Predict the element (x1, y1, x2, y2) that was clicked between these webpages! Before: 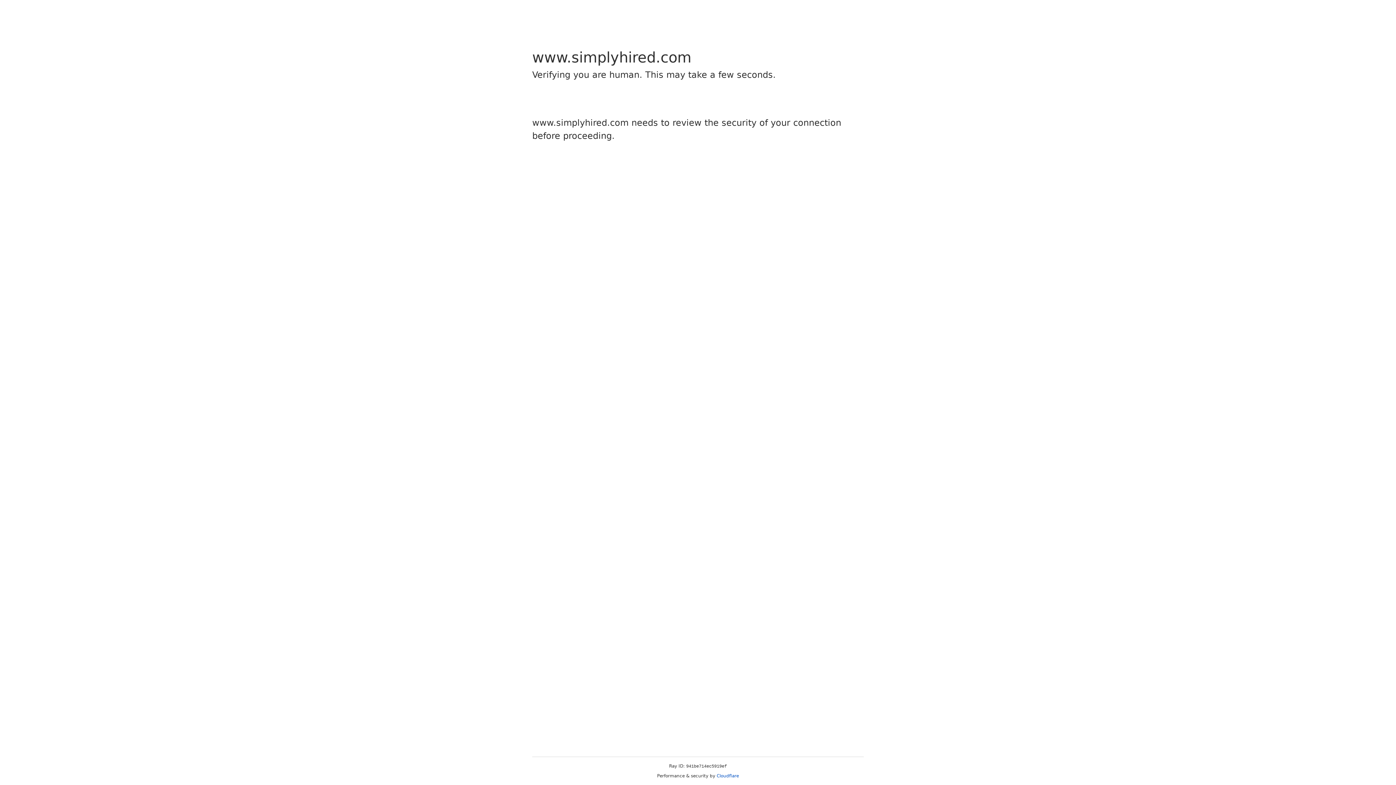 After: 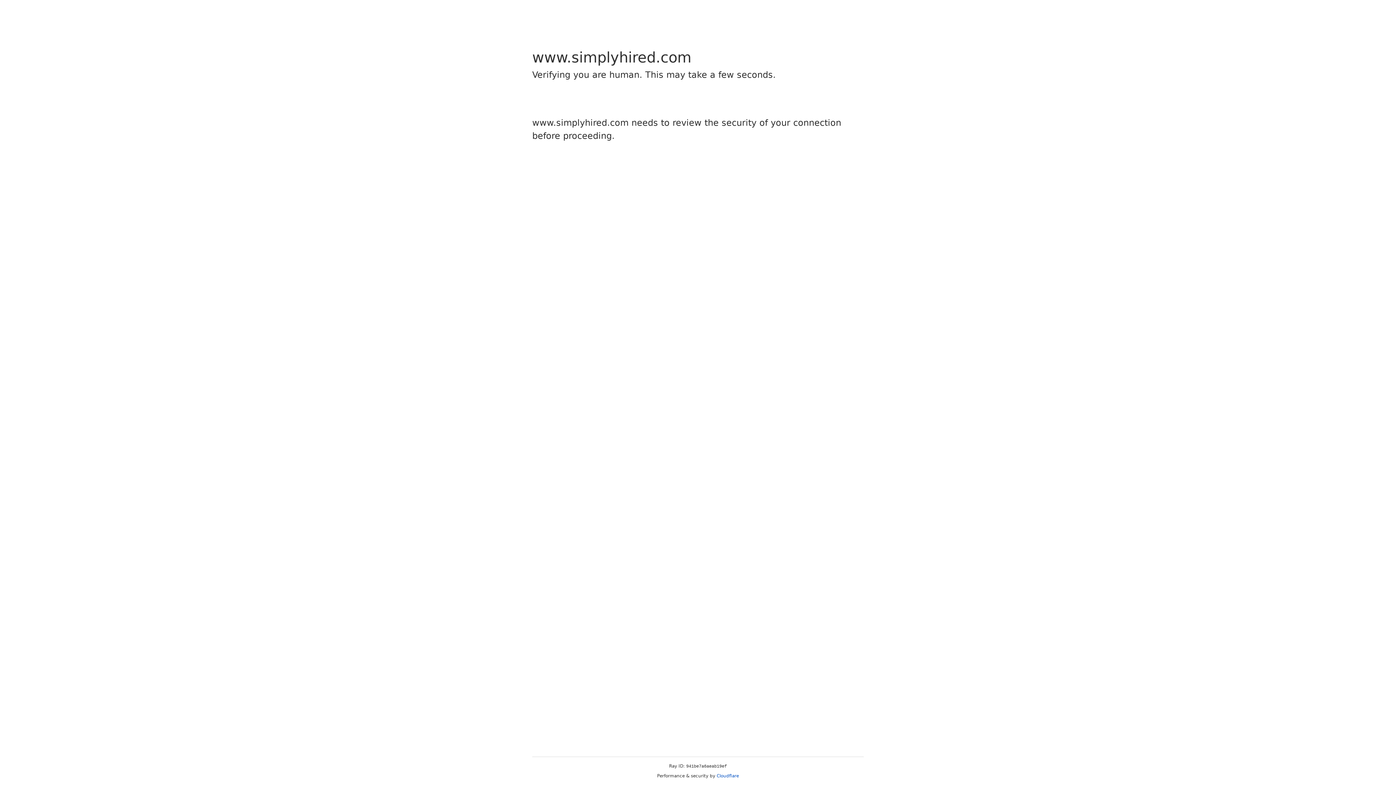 Action: label: Cloudflare bbox: (716, 773, 739, 778)